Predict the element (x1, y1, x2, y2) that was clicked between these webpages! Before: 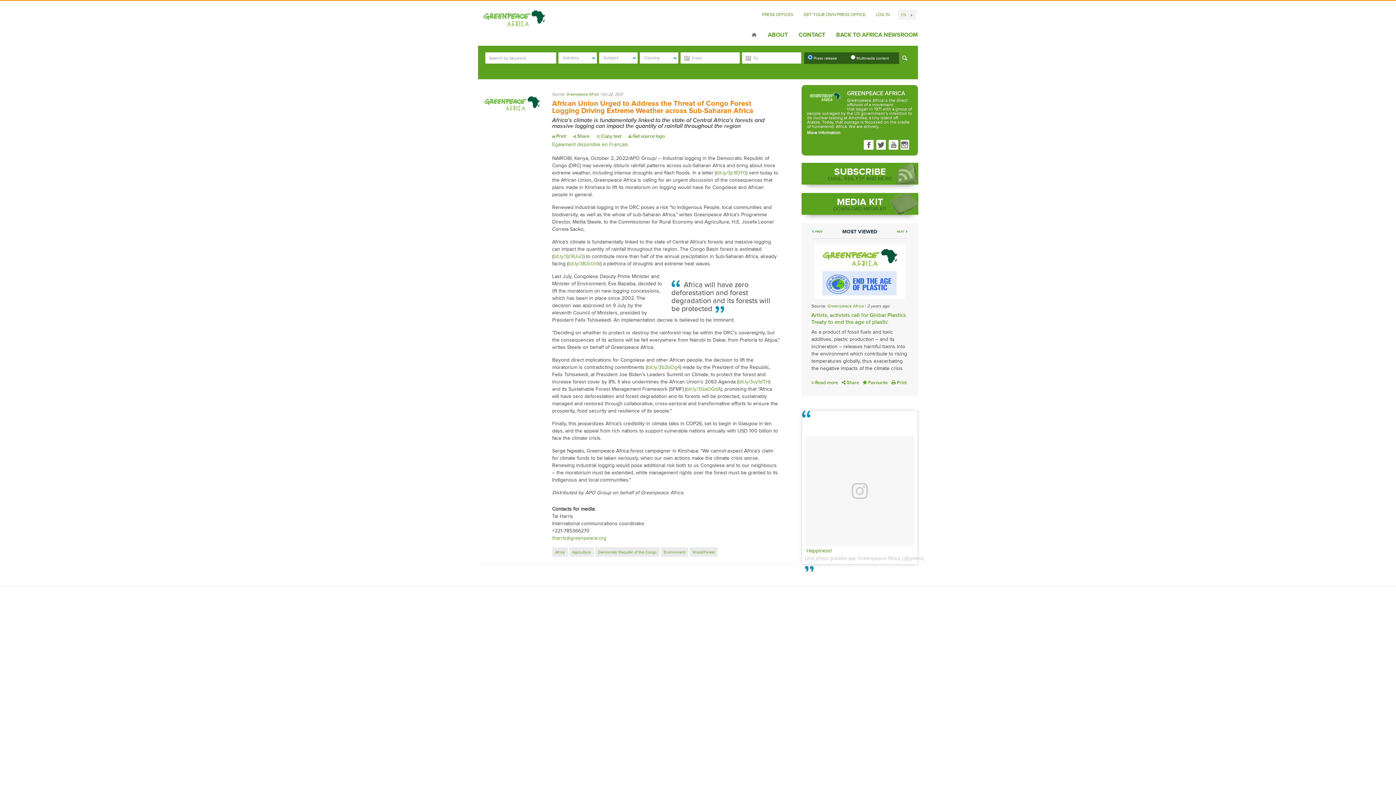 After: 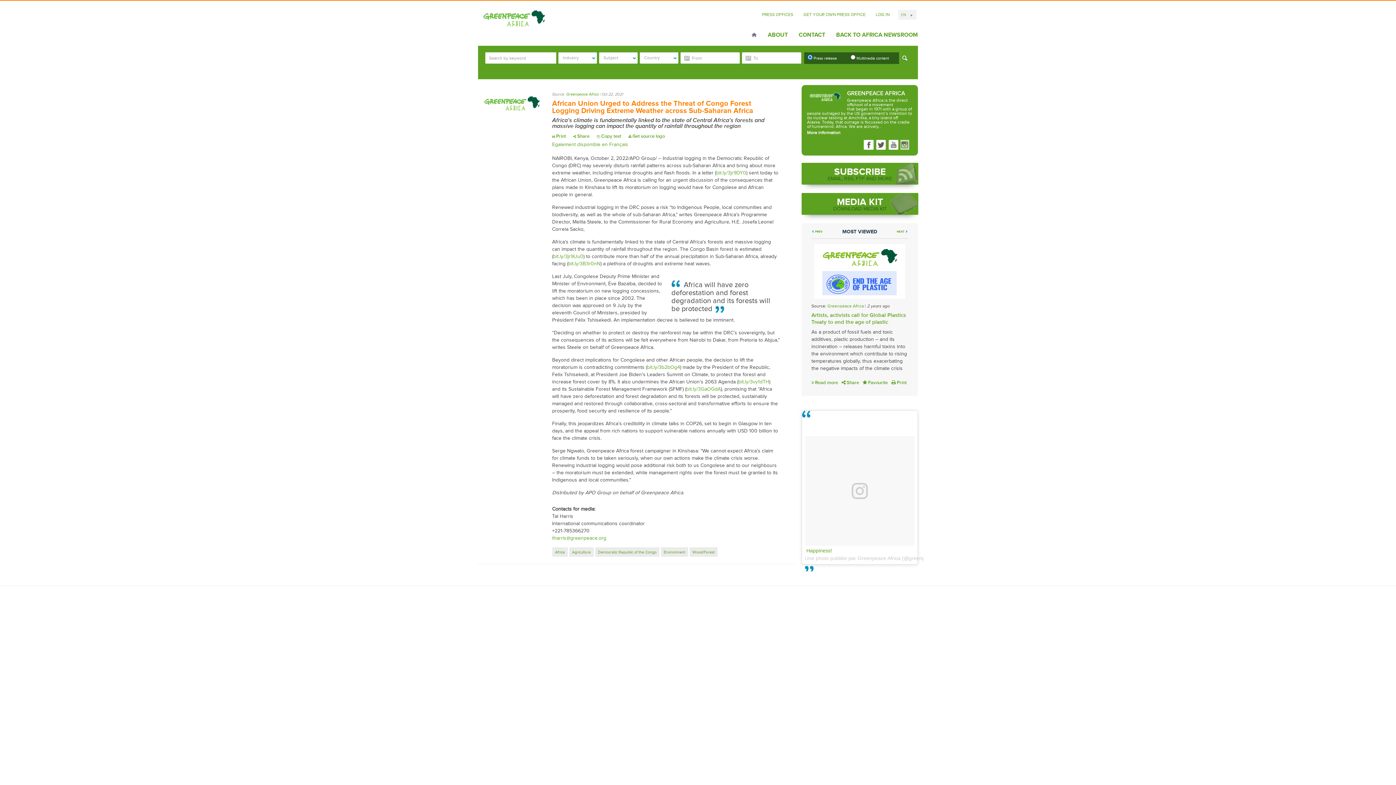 Action: label: Instagram bbox: (900, 166, 910, 176)